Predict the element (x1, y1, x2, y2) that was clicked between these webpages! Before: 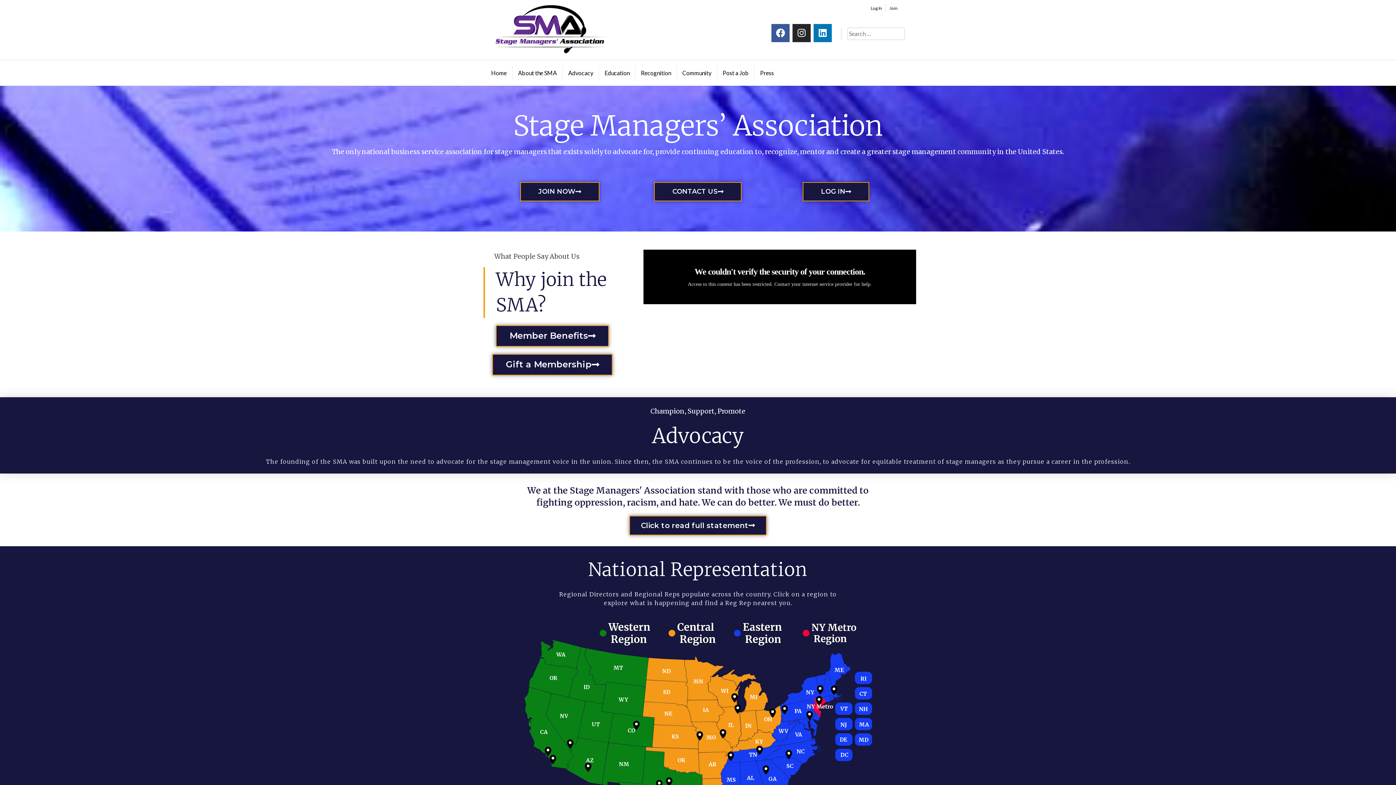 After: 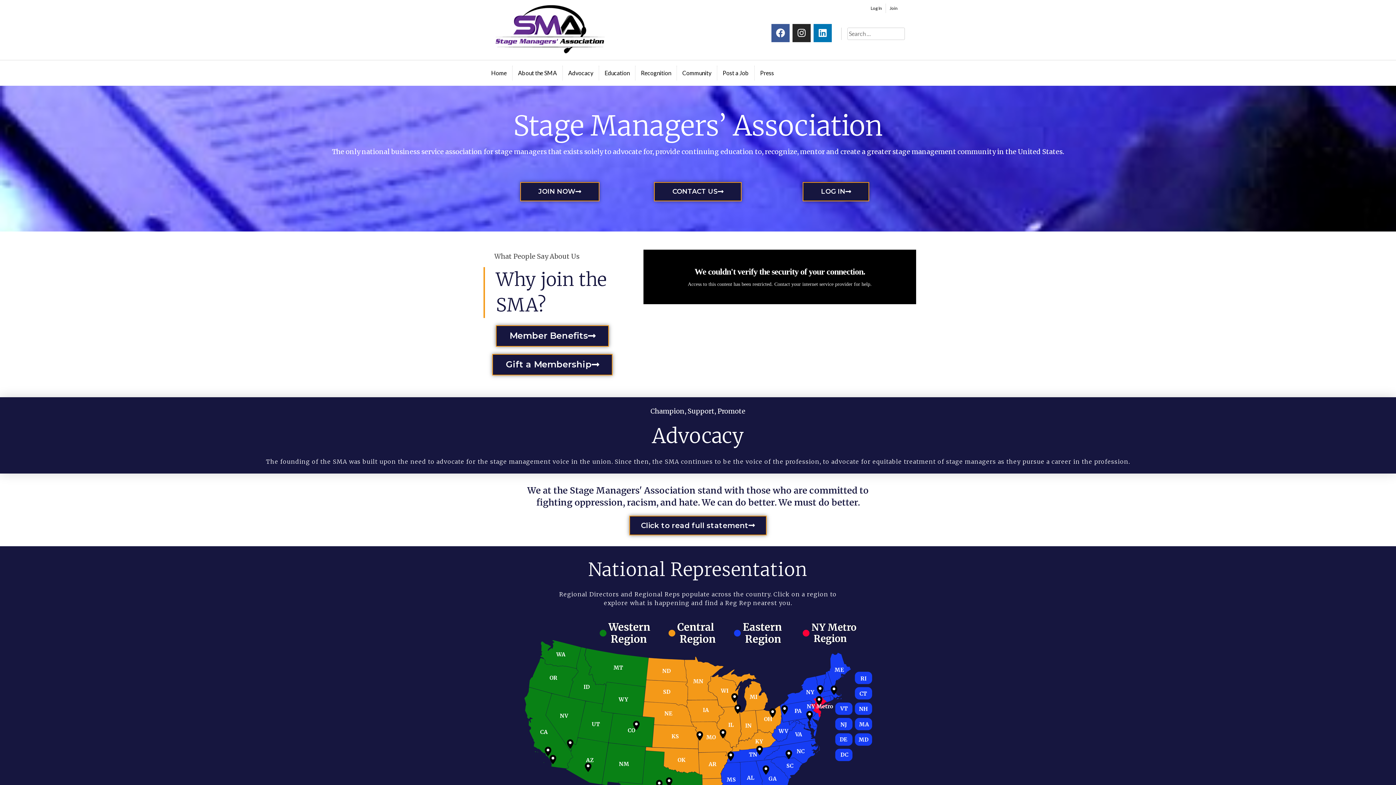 Action: bbox: (491, 1, 607, 56) label: Stage Managers` Association